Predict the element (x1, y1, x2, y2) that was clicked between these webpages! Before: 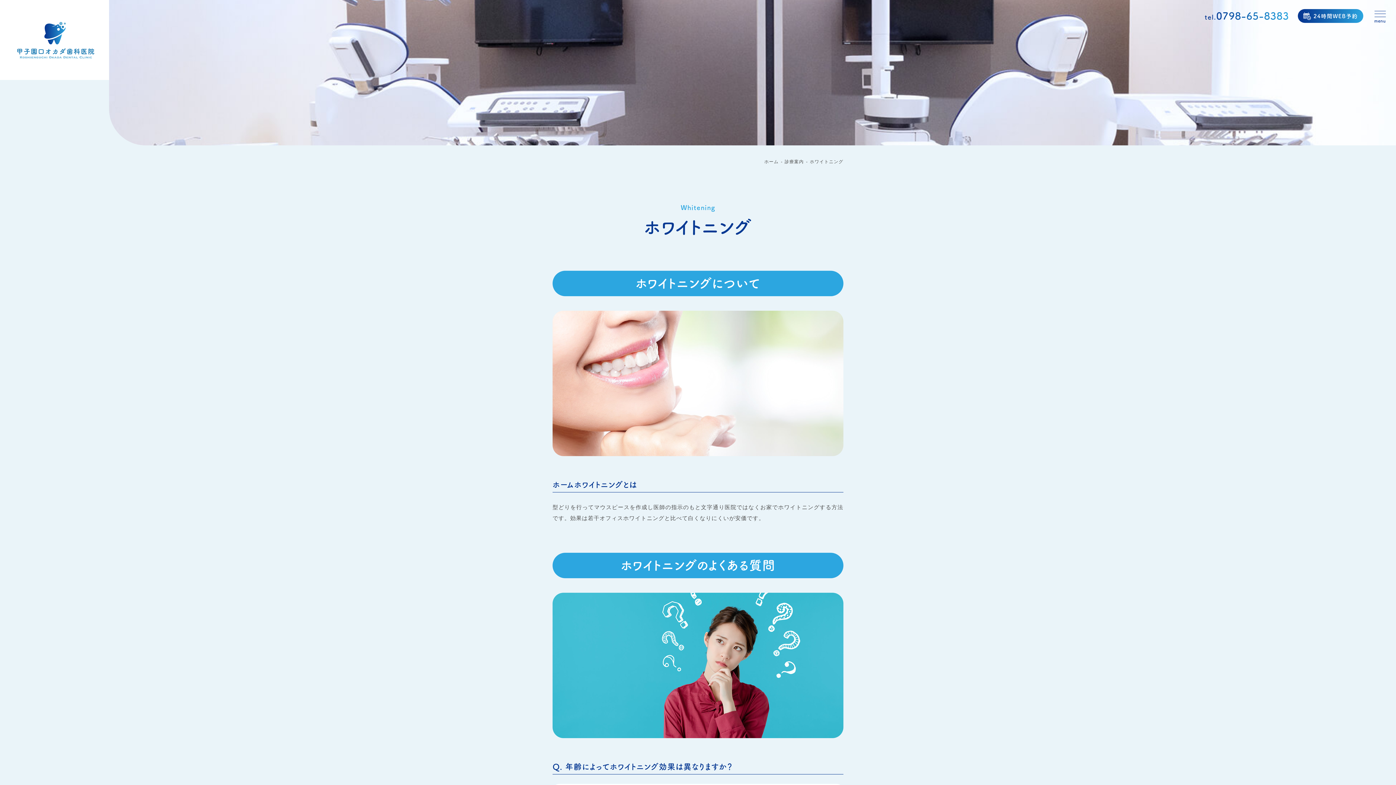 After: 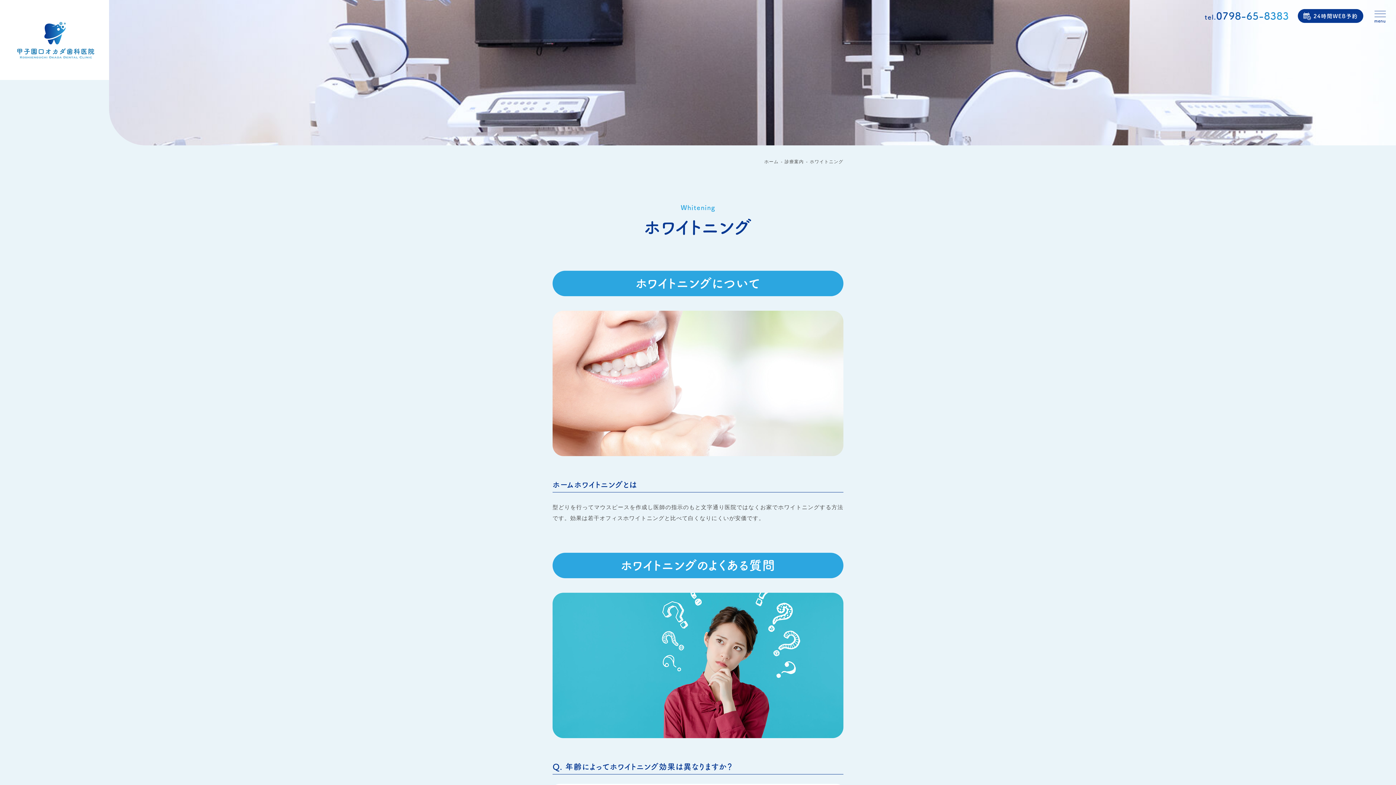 Action: label: 24時間WEB予約 bbox: (1298, 9, 1363, 22)